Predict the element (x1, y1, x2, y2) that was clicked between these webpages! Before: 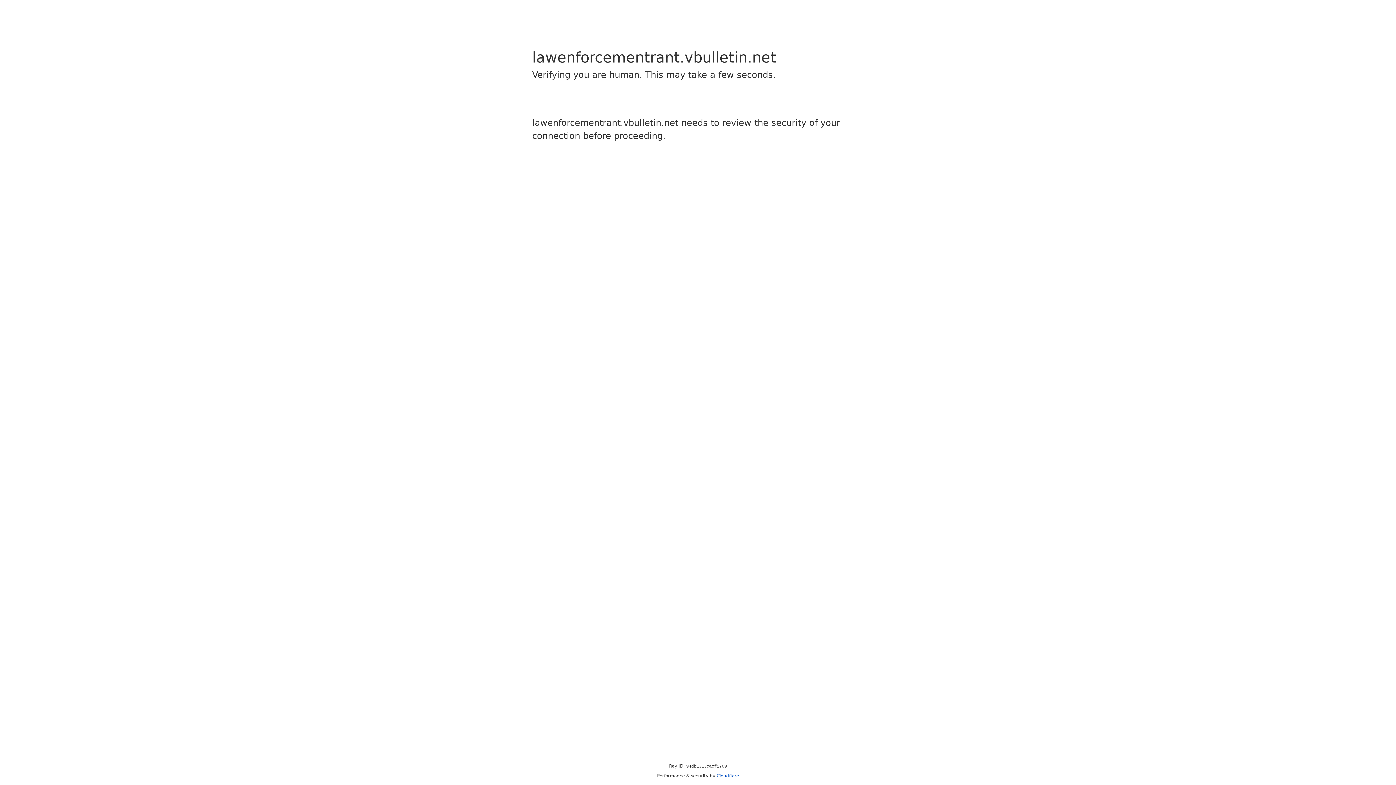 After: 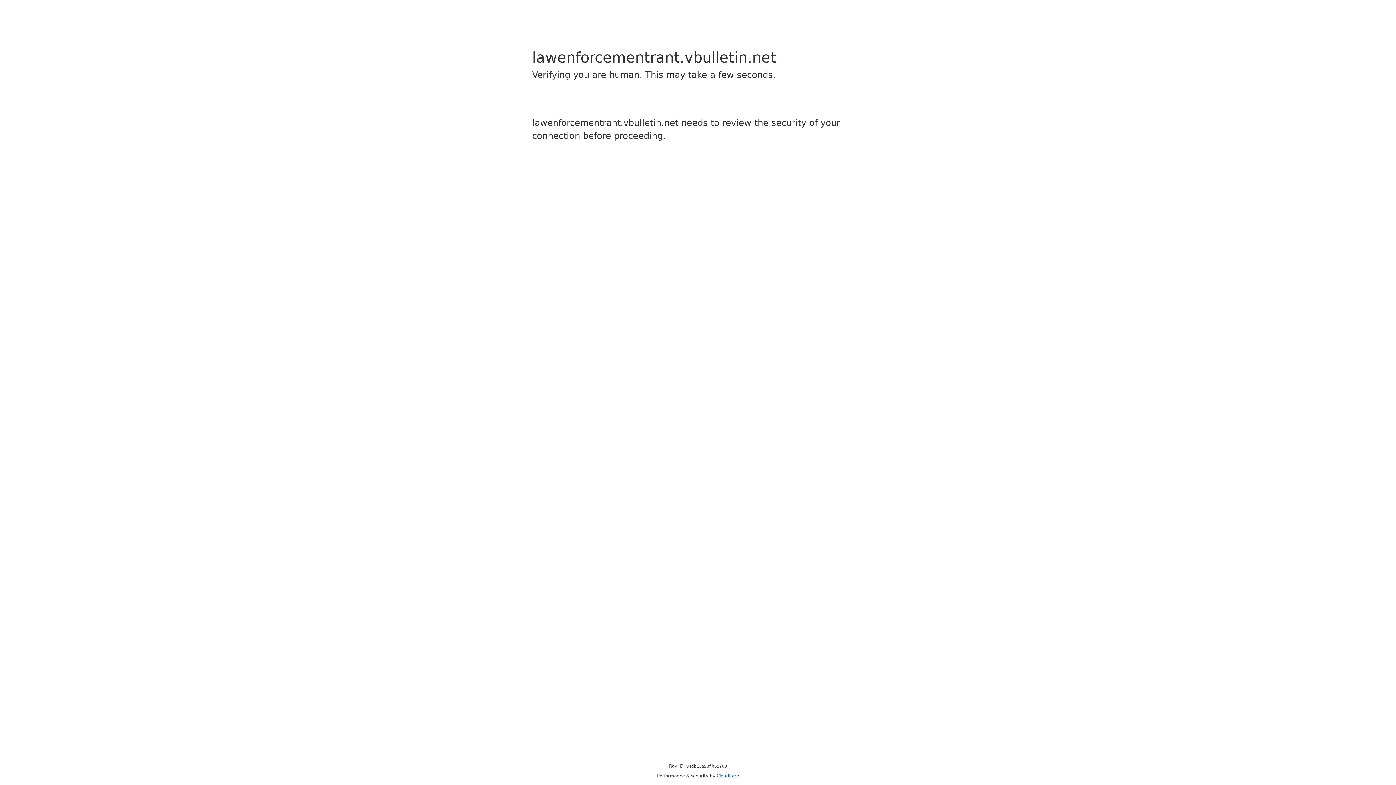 Action: label: Cloudflare bbox: (716, 773, 739, 778)